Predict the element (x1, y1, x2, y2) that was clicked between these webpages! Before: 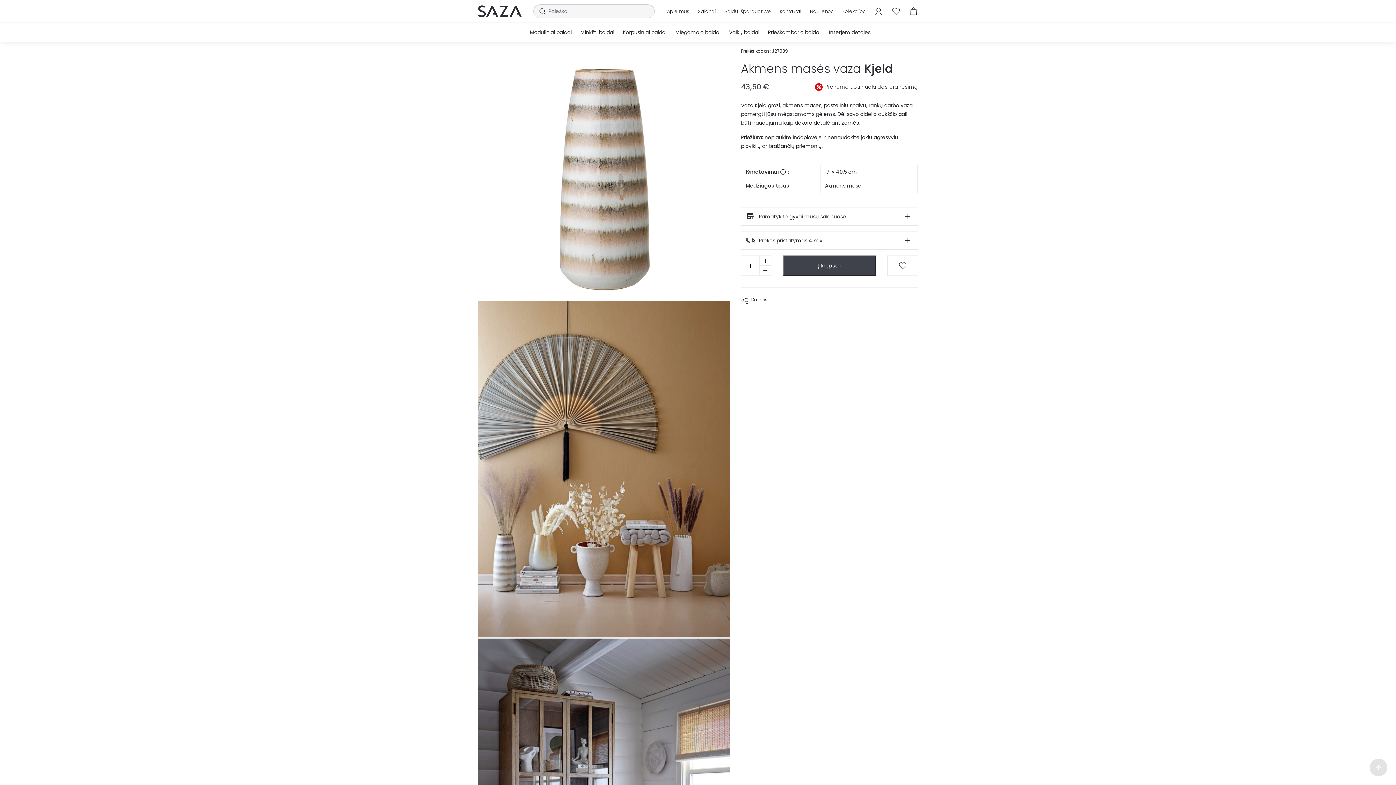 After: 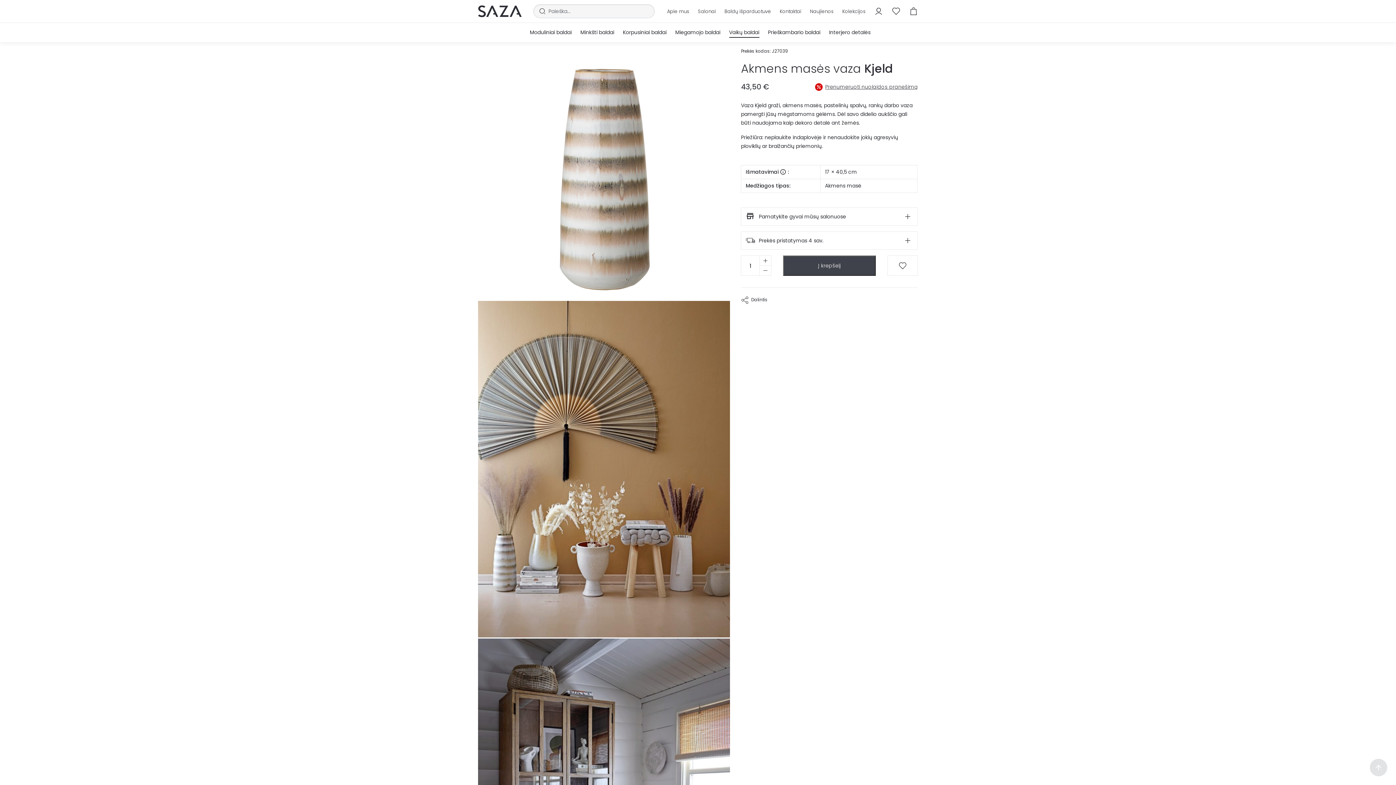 Action: bbox: (729, 22, 759, 42) label: Vaikų baldai